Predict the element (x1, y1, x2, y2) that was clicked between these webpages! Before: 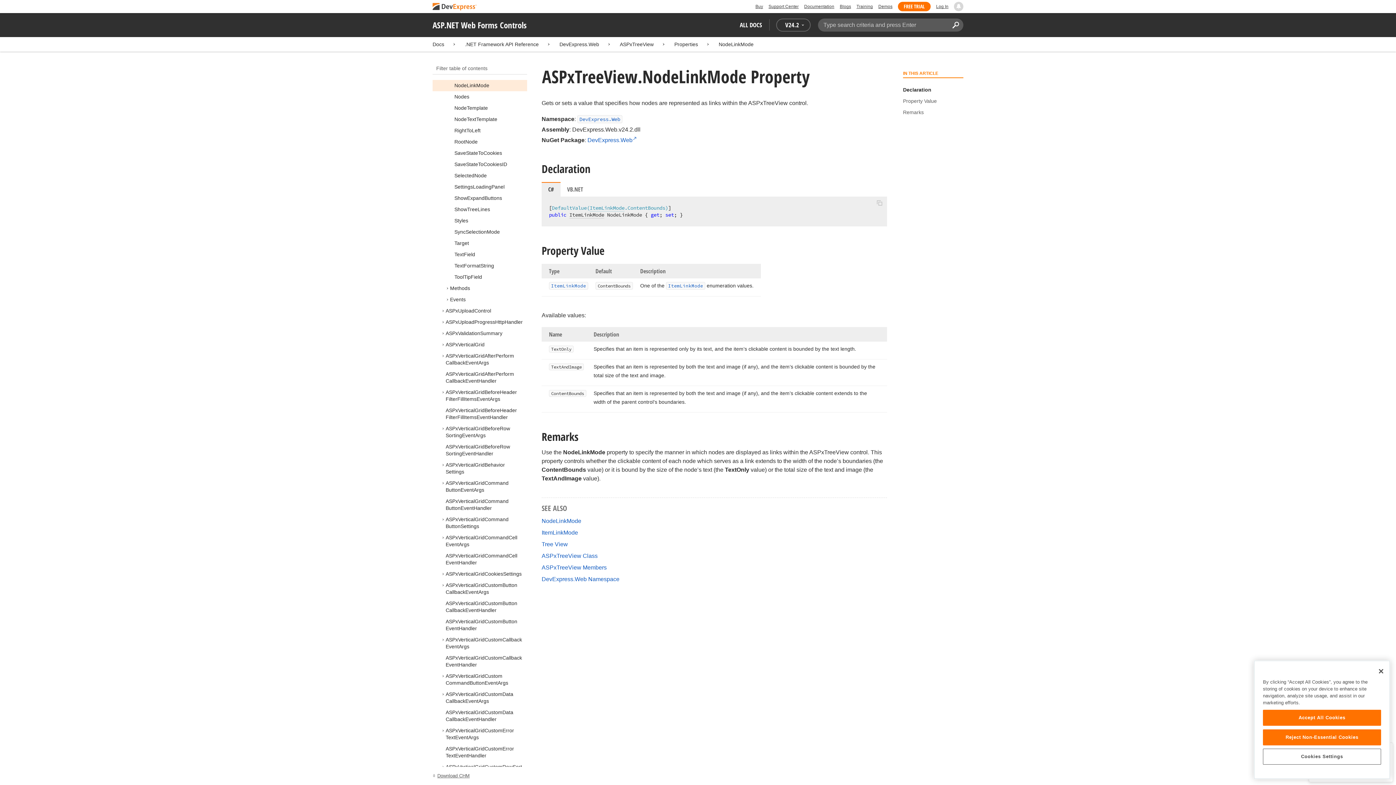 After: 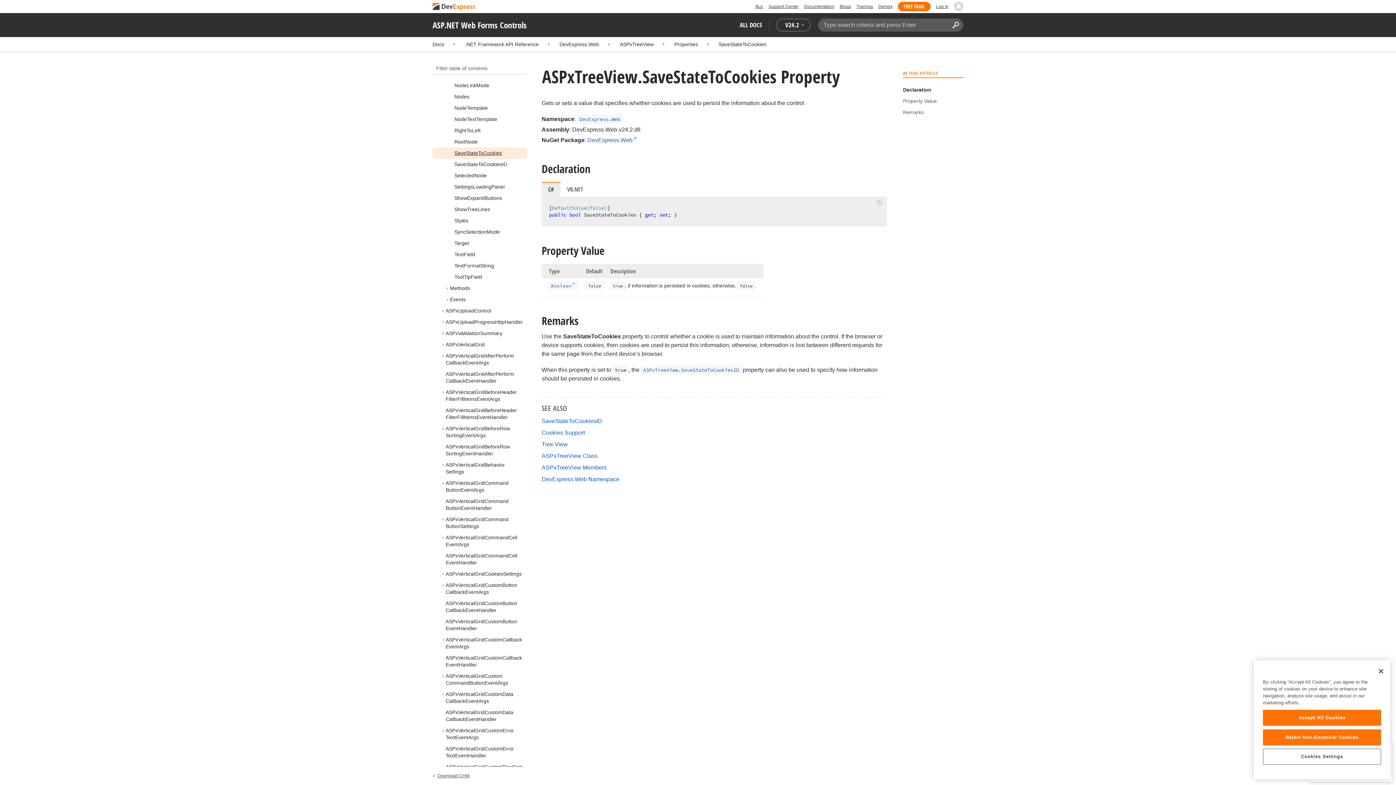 Action: label: SaveStateToCookies bbox: (454, 150, 502, 156)